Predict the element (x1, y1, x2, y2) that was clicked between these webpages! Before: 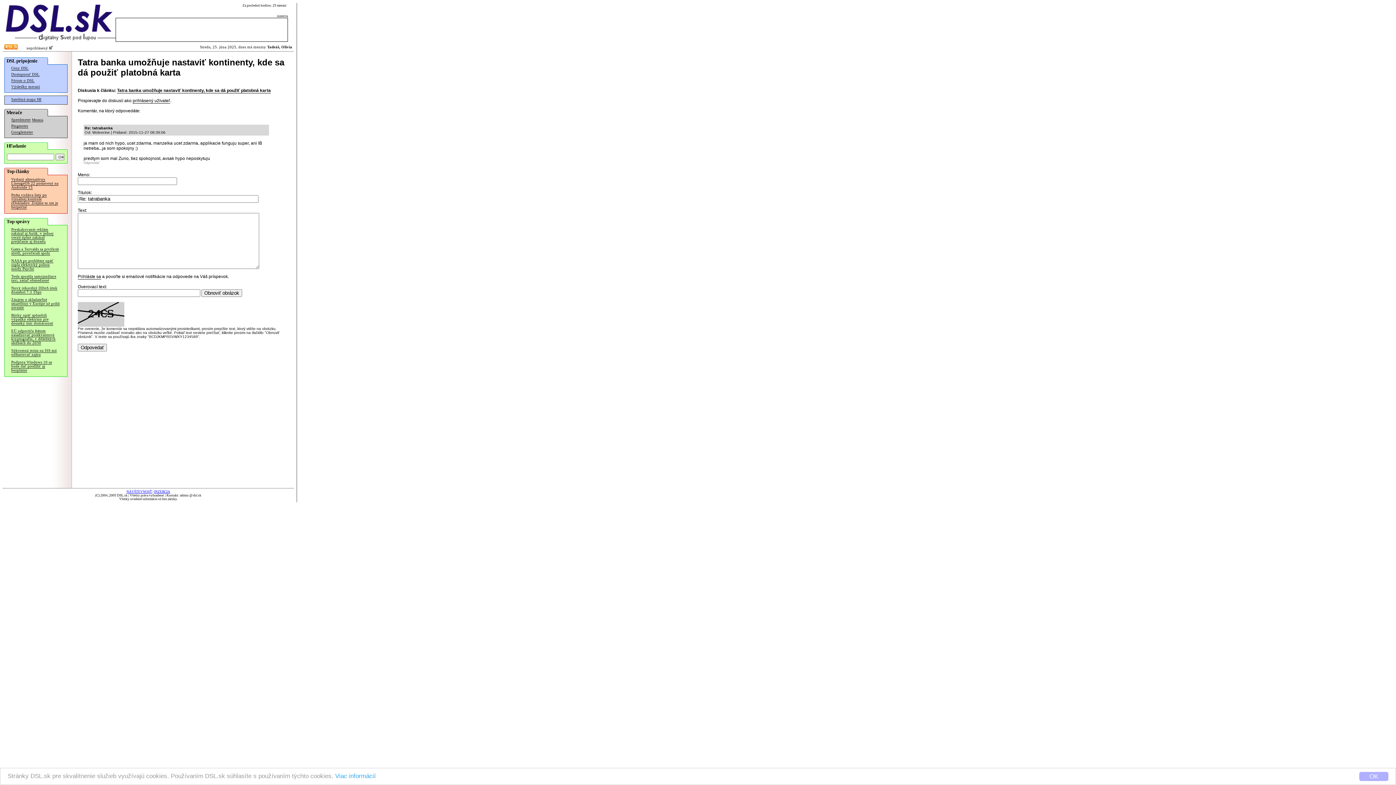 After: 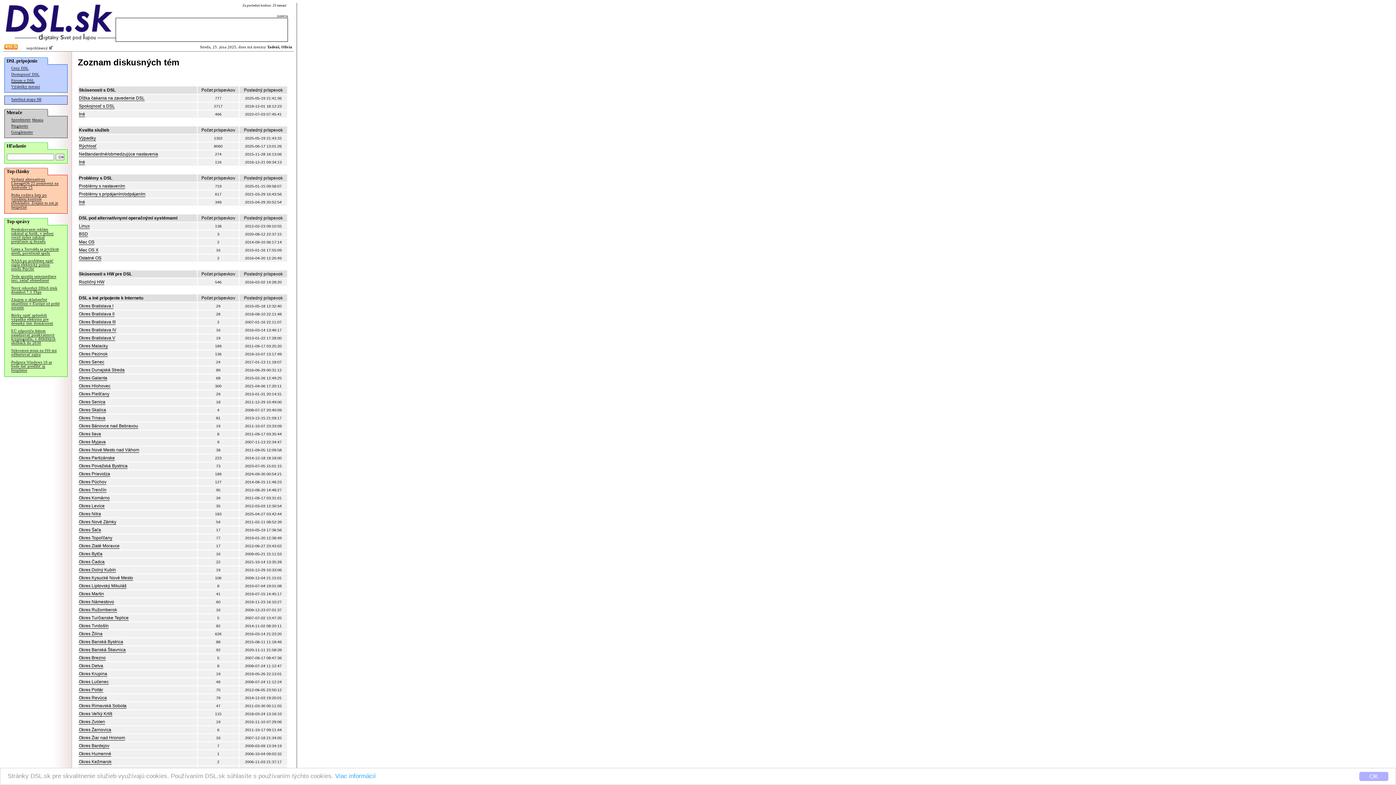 Action: label: Fórum o DSL bbox: (11, 78, 34, 82)